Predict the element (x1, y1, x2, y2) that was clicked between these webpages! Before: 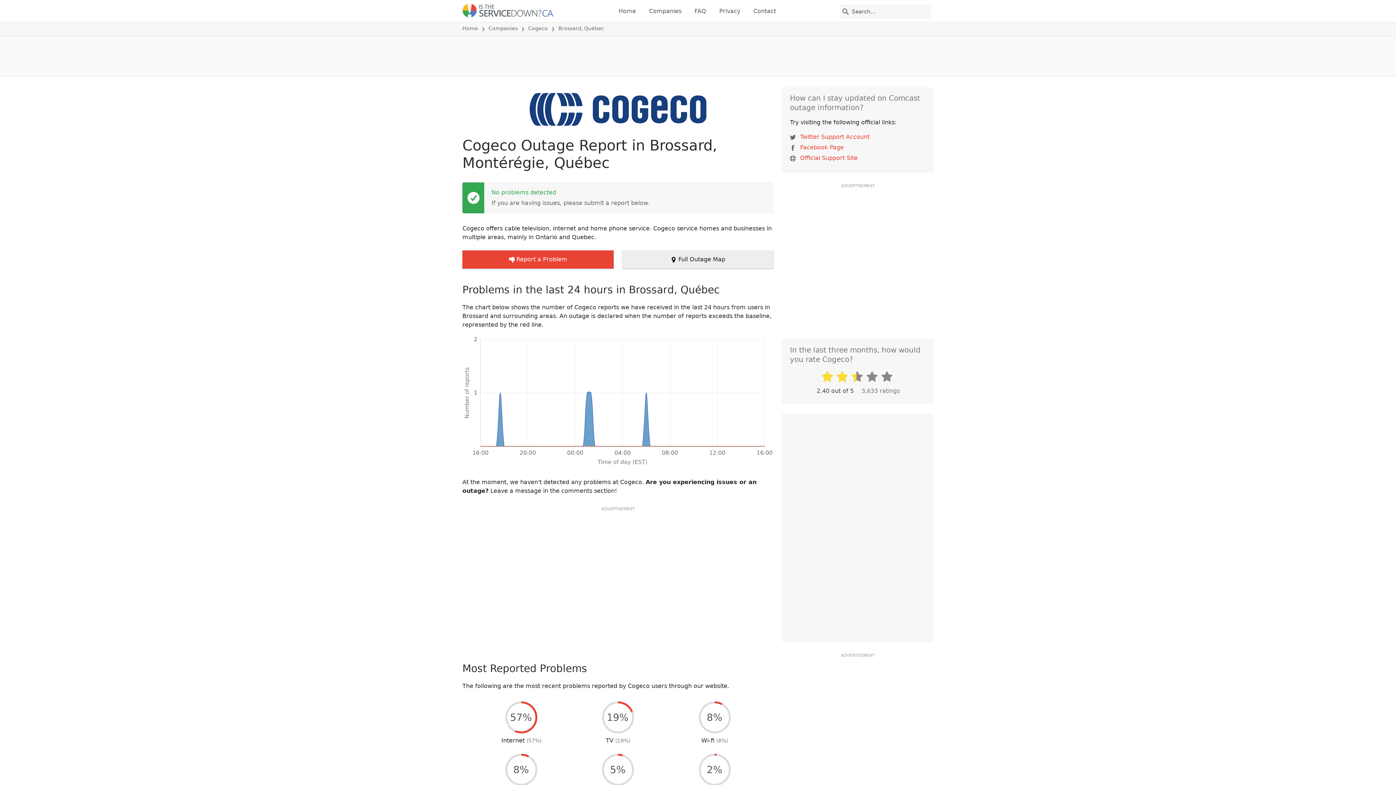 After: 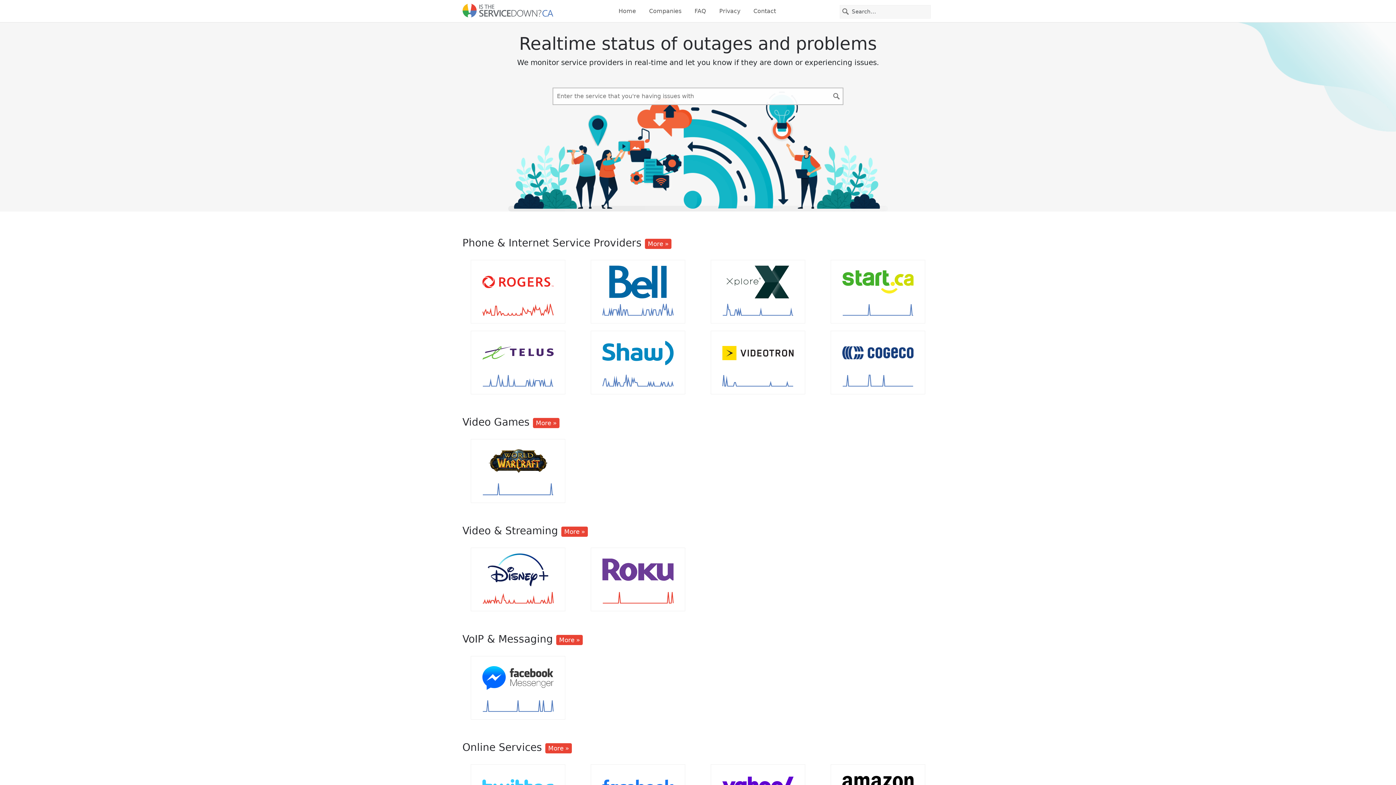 Action: bbox: (462, 2, 553, 19)